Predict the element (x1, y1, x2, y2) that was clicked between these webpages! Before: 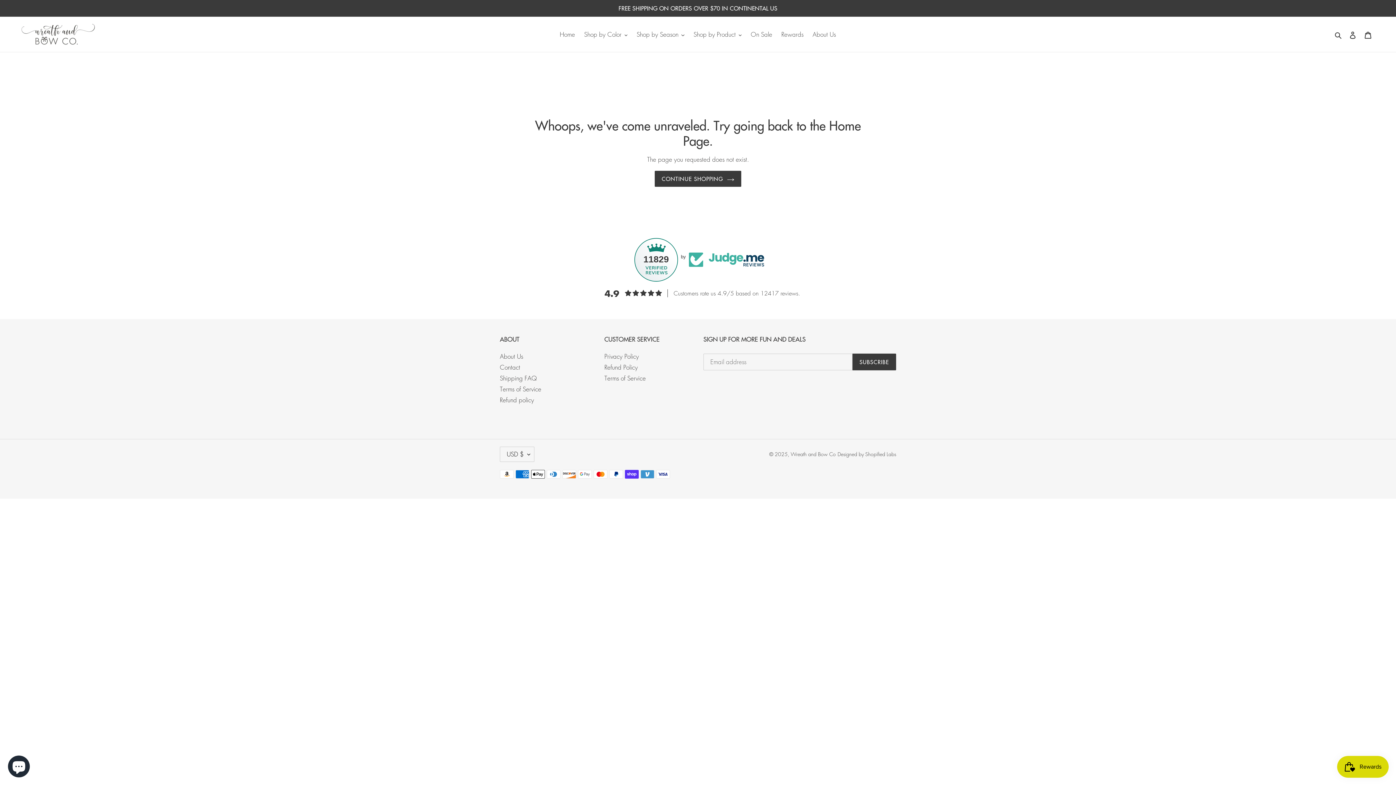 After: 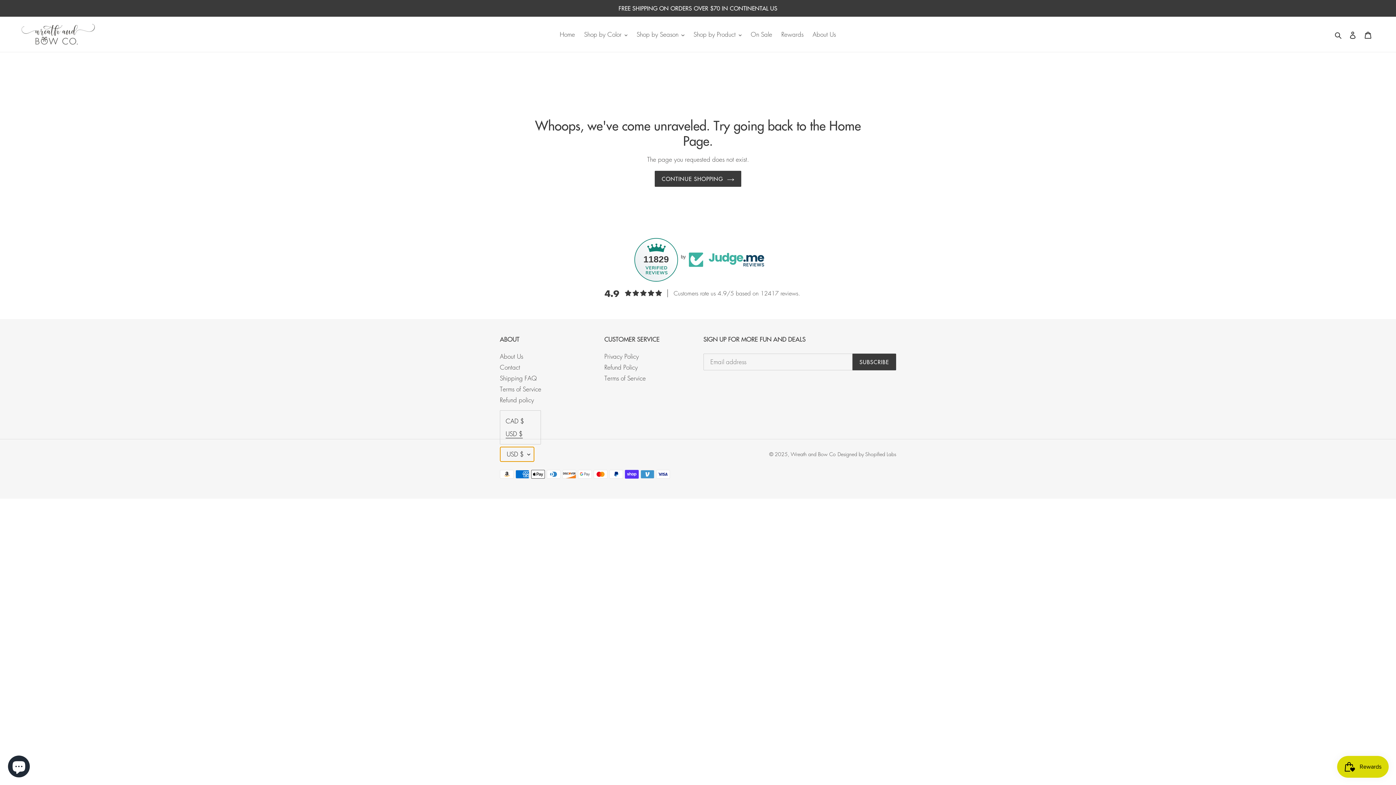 Action: label: USD $ bbox: (500, 446, 534, 462)